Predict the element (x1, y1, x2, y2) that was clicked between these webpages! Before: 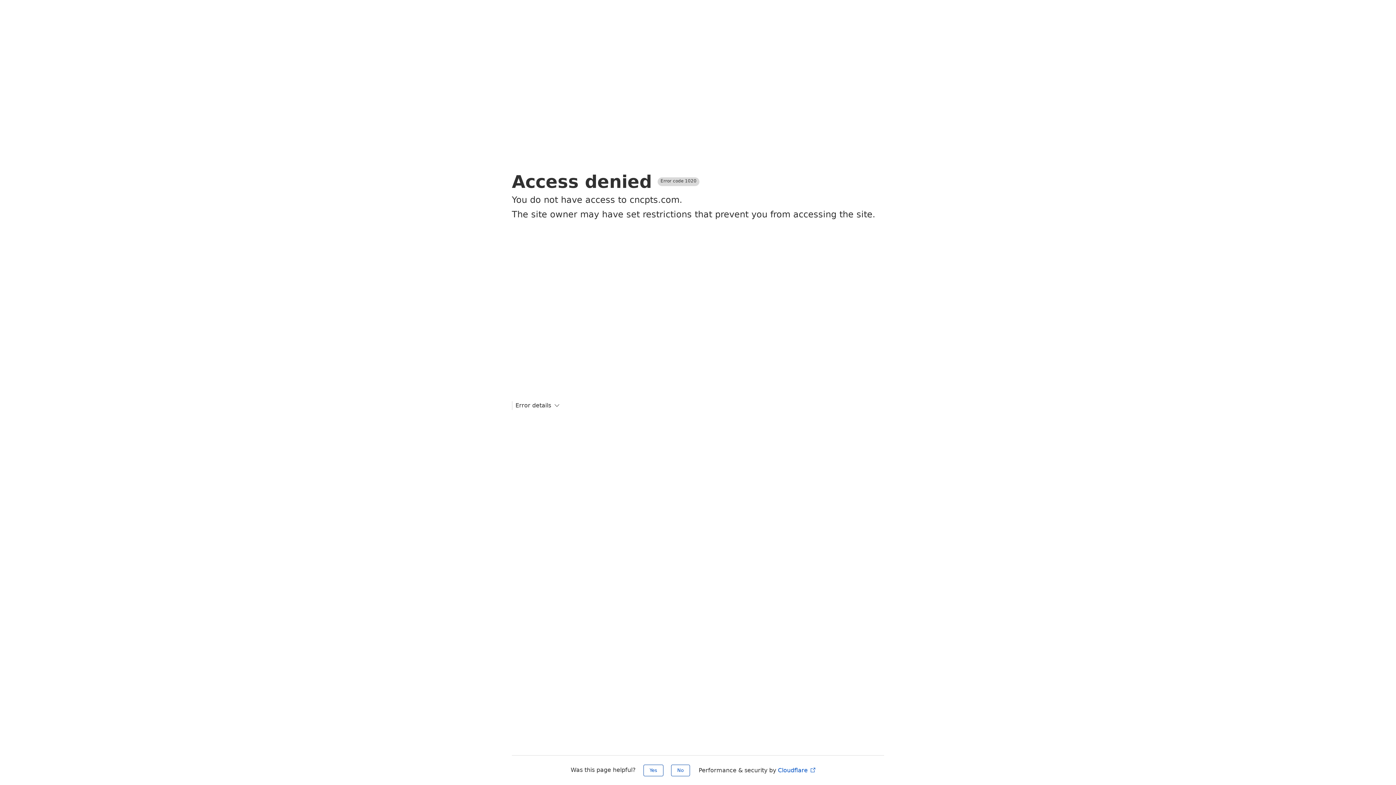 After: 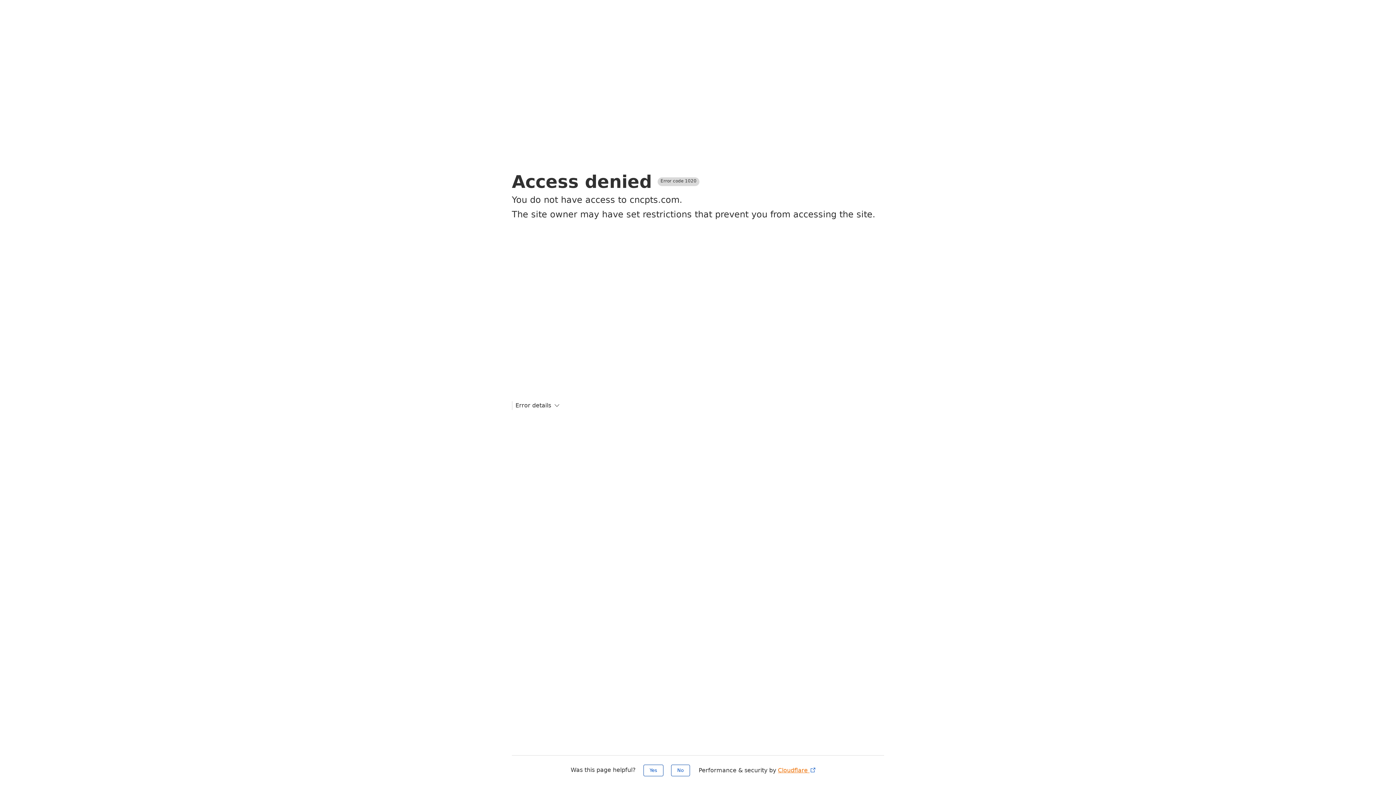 Action: bbox: (778, 767, 816, 774) label: Cloudflare 